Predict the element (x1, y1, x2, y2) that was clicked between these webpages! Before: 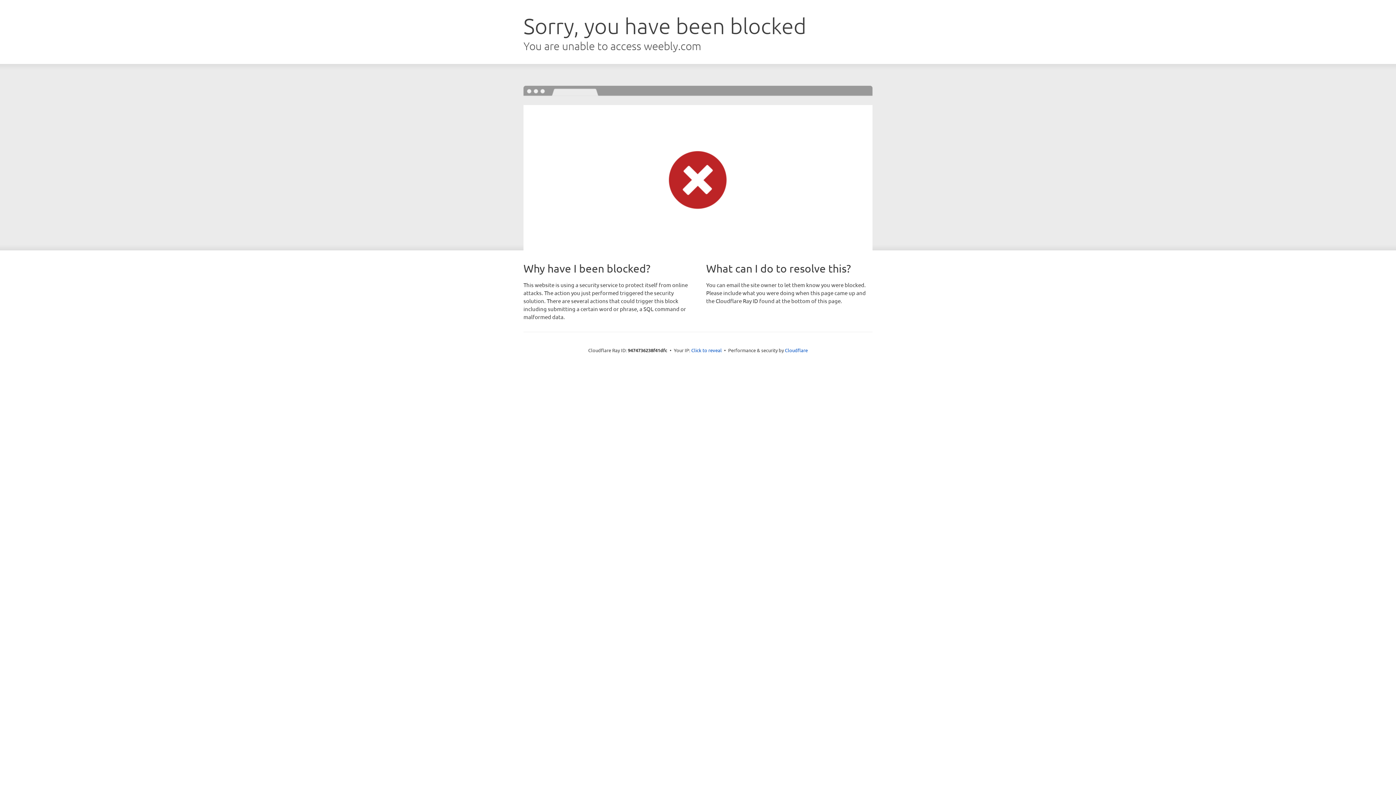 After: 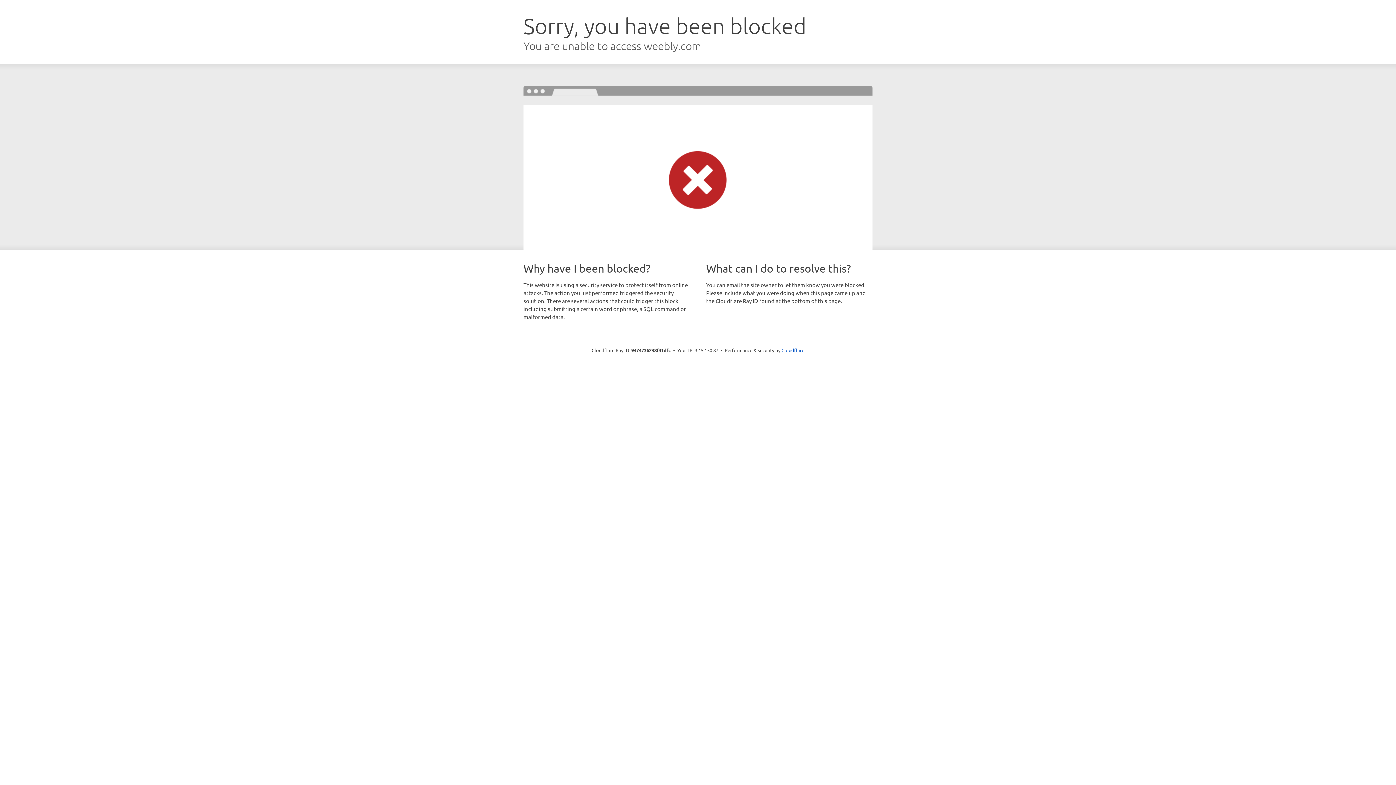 Action: label: Click to reveal bbox: (691, 346, 722, 353)